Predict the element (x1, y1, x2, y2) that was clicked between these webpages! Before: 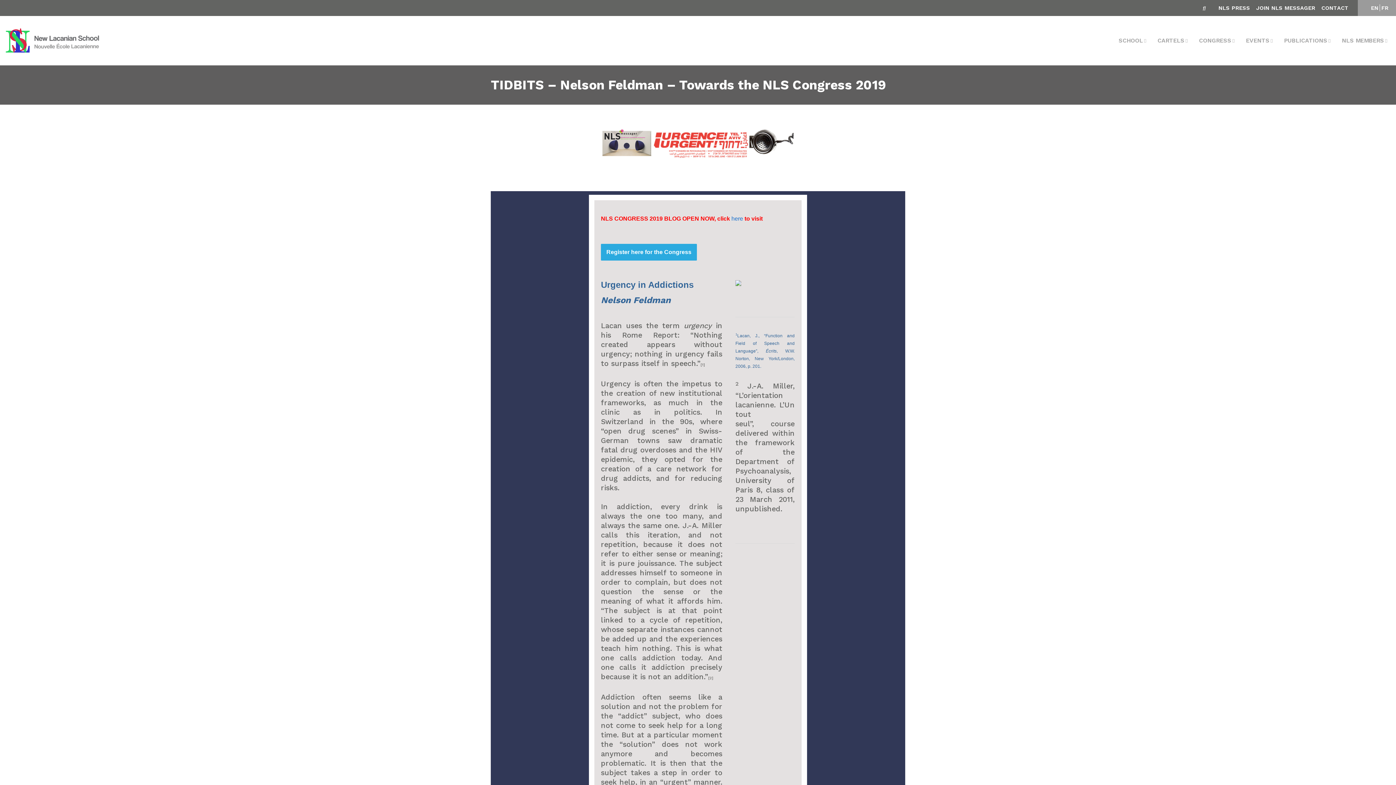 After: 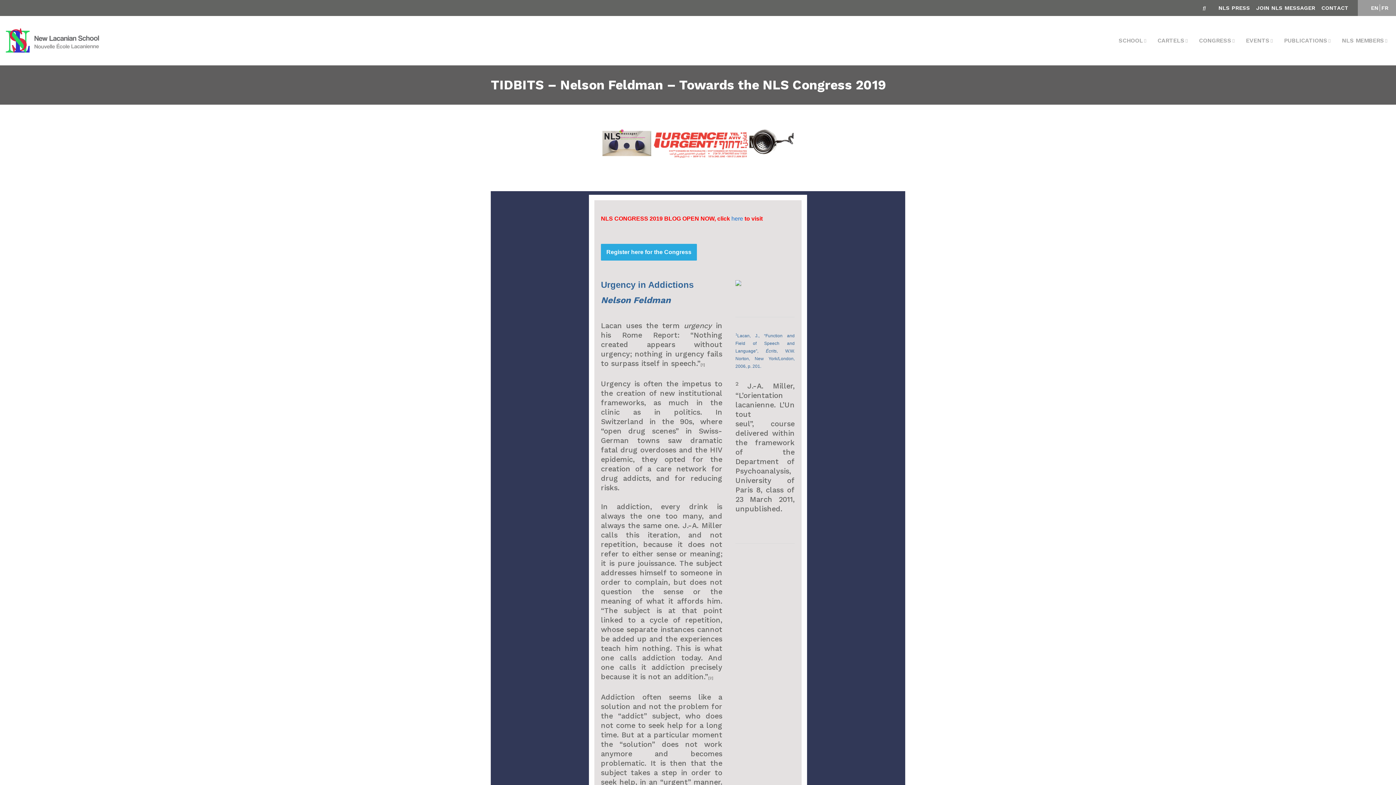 Action: bbox: (735, 278, 741, 286)